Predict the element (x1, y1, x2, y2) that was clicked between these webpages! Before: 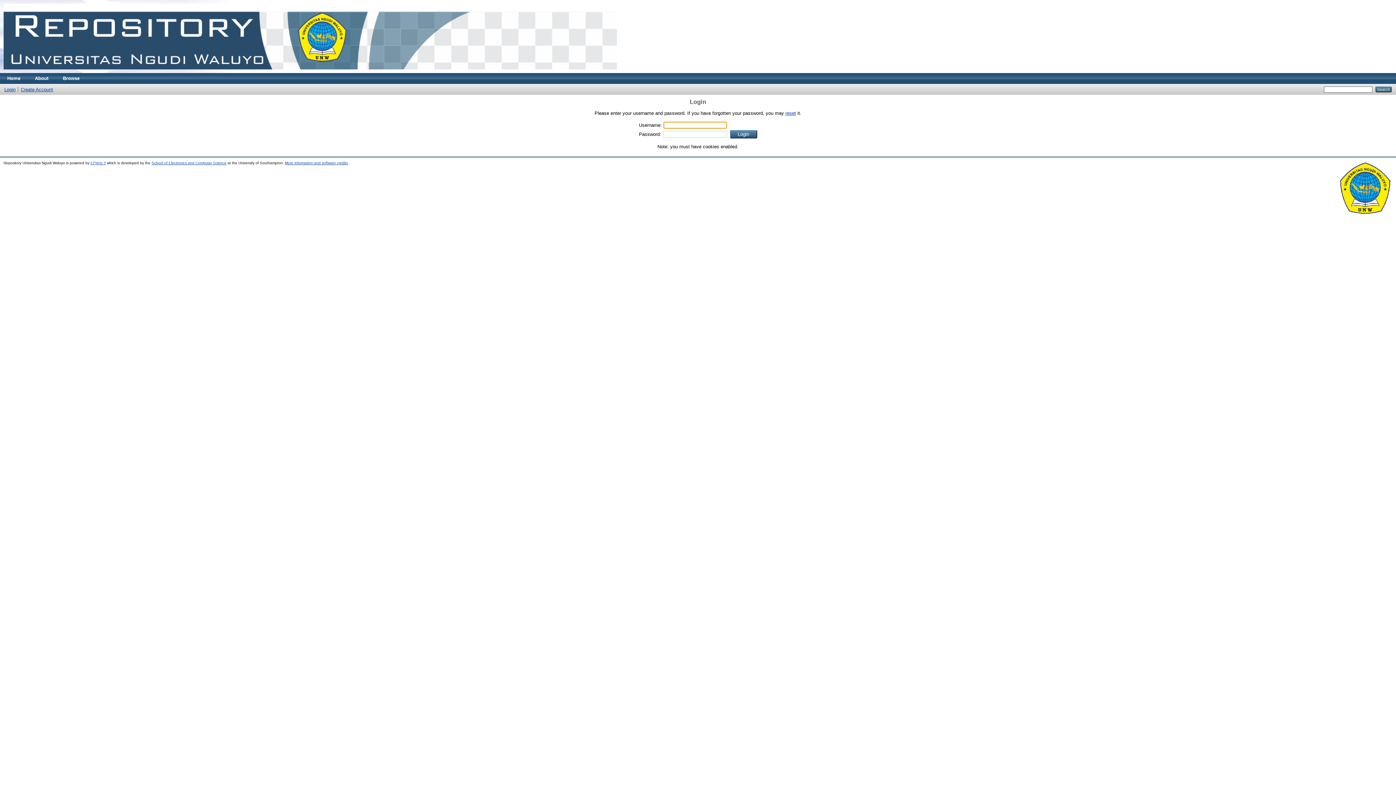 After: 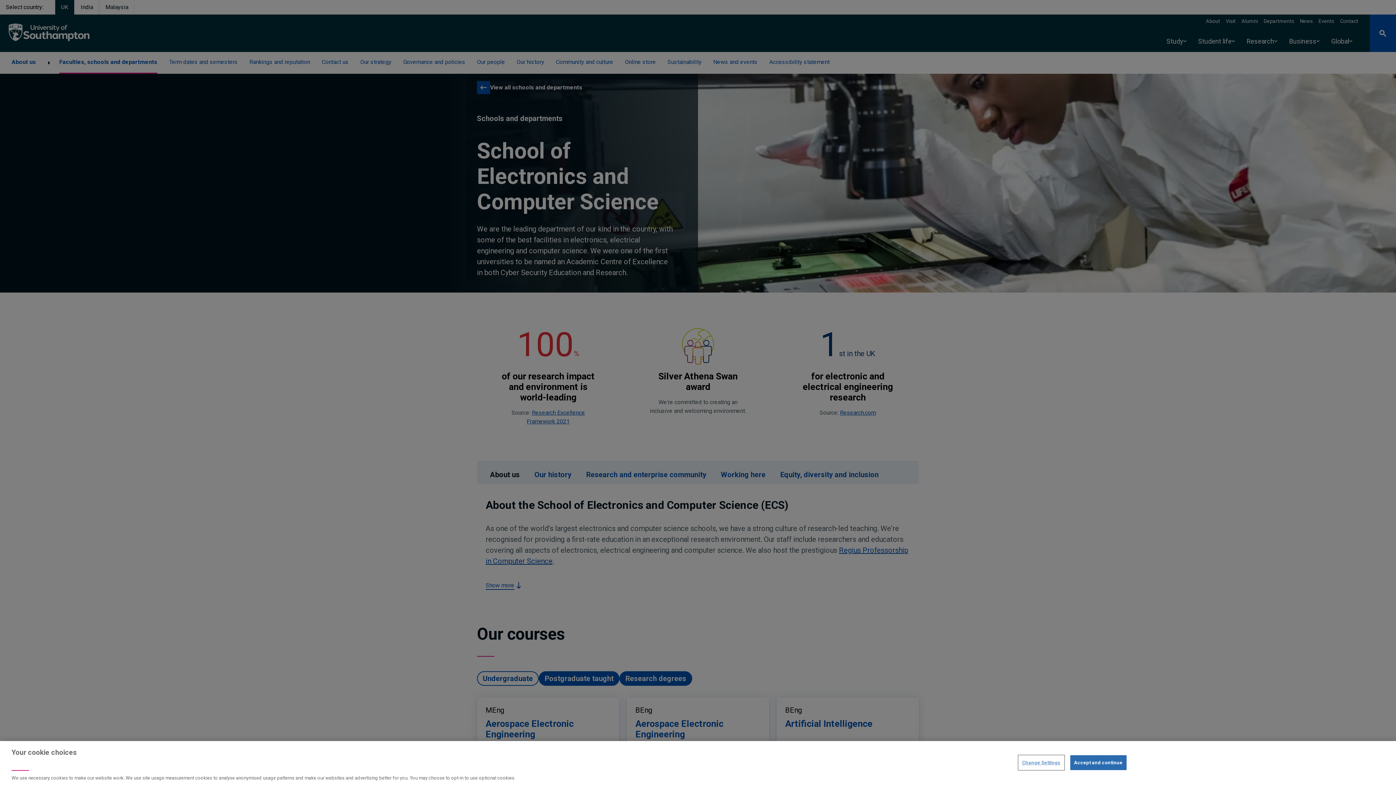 Action: label: School of Electronics and Computer Science bbox: (151, 161, 226, 165)